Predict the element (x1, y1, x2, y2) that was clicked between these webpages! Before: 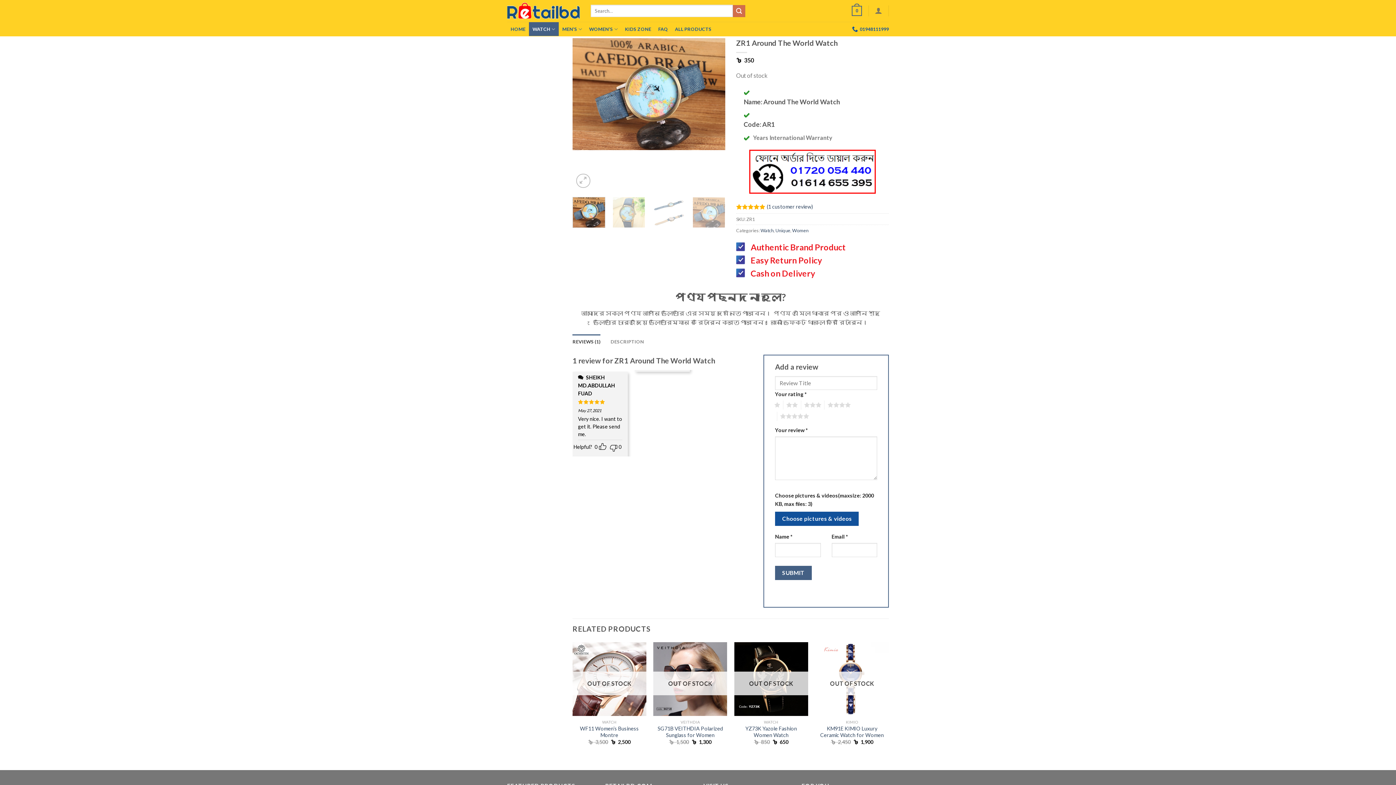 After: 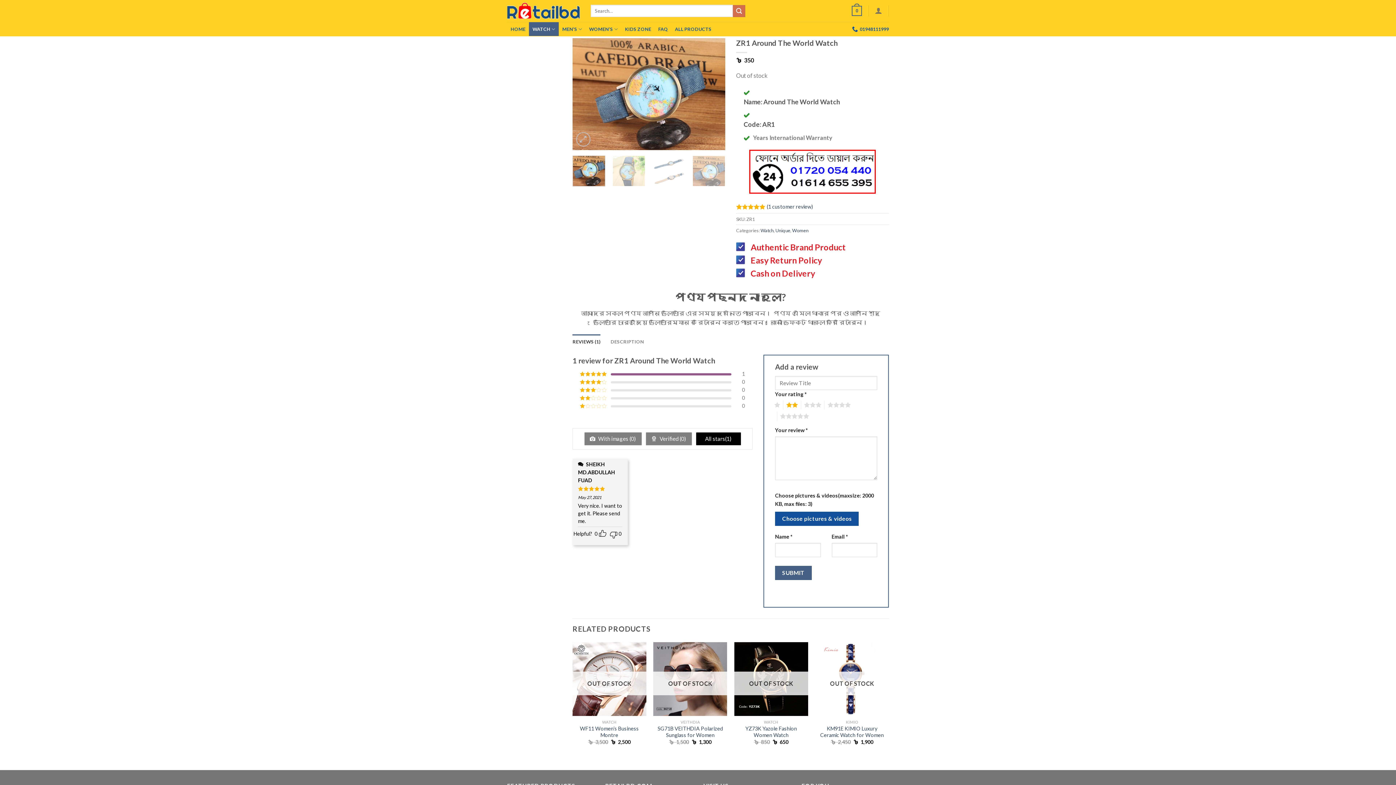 Action: label: 2 bbox: (783, 400, 798, 409)